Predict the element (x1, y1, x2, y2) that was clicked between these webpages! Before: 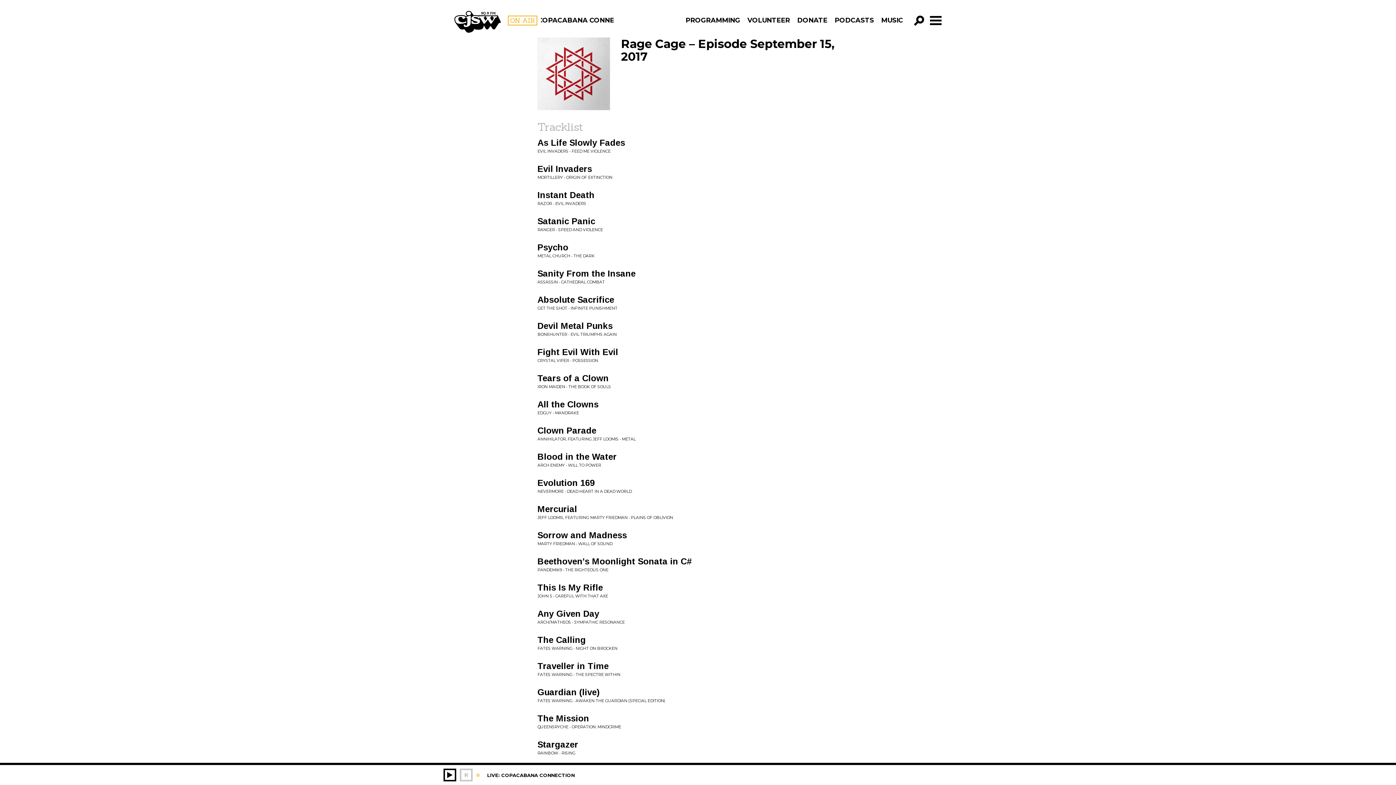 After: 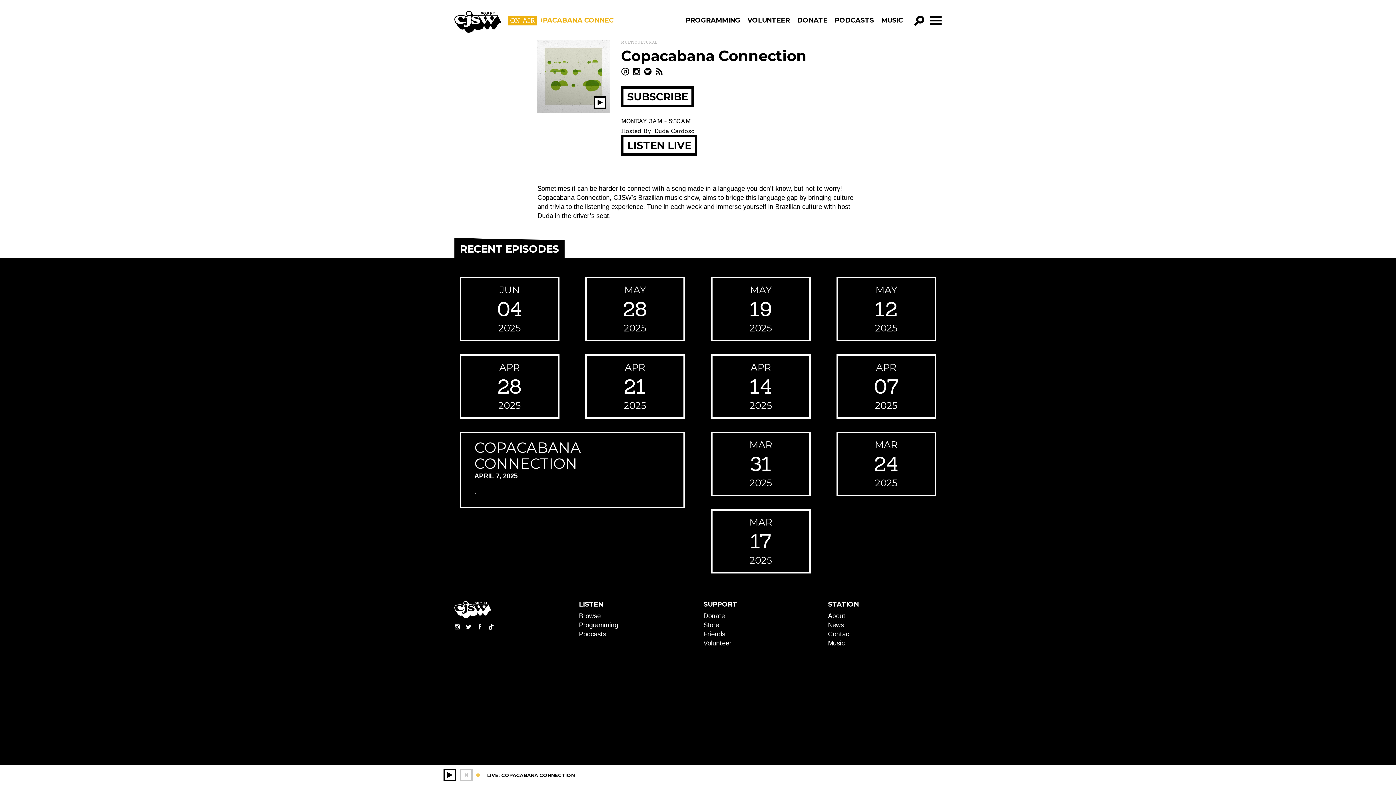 Action: label: ON AIR bbox: (508, 15, 613, 26)